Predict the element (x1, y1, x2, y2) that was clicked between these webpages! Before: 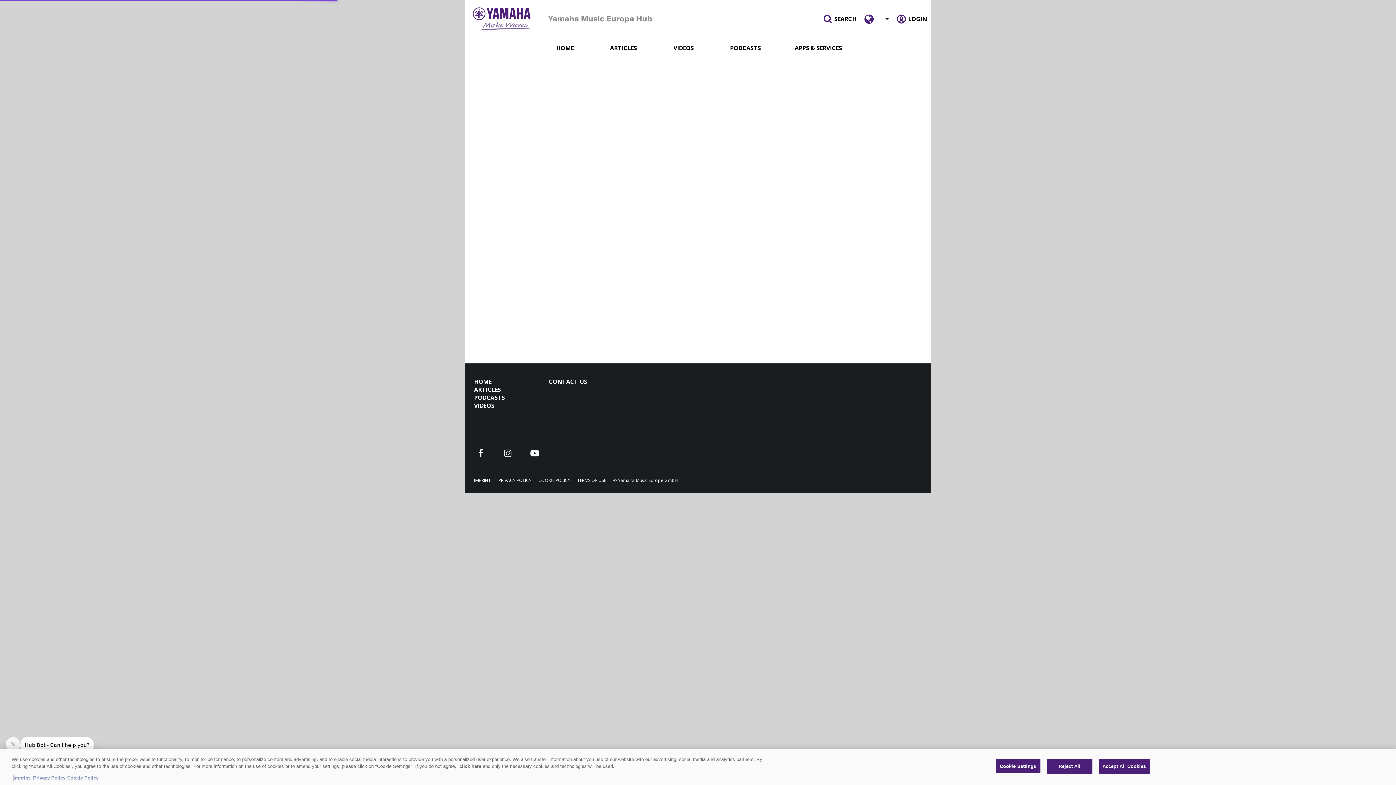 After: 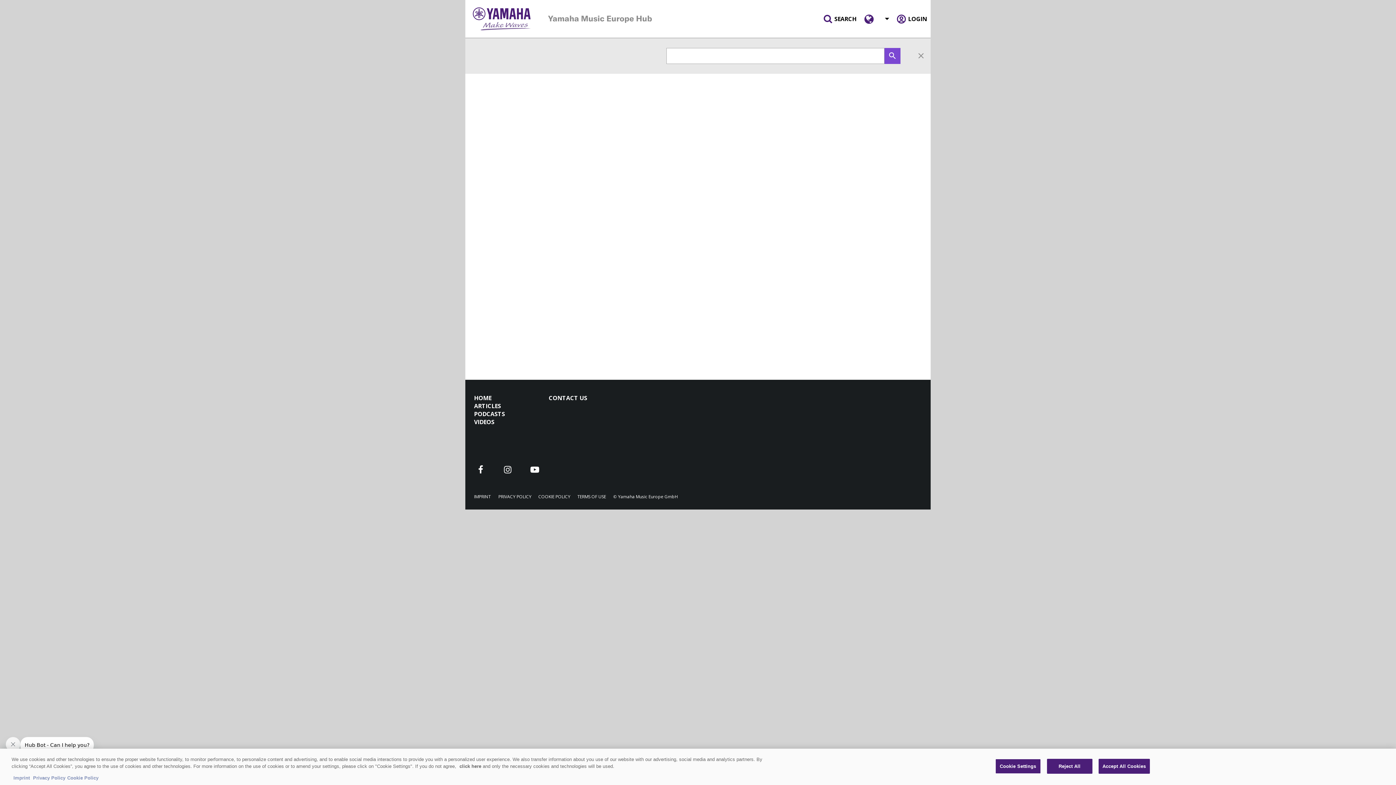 Action: bbox: (823, 14, 832, 23)